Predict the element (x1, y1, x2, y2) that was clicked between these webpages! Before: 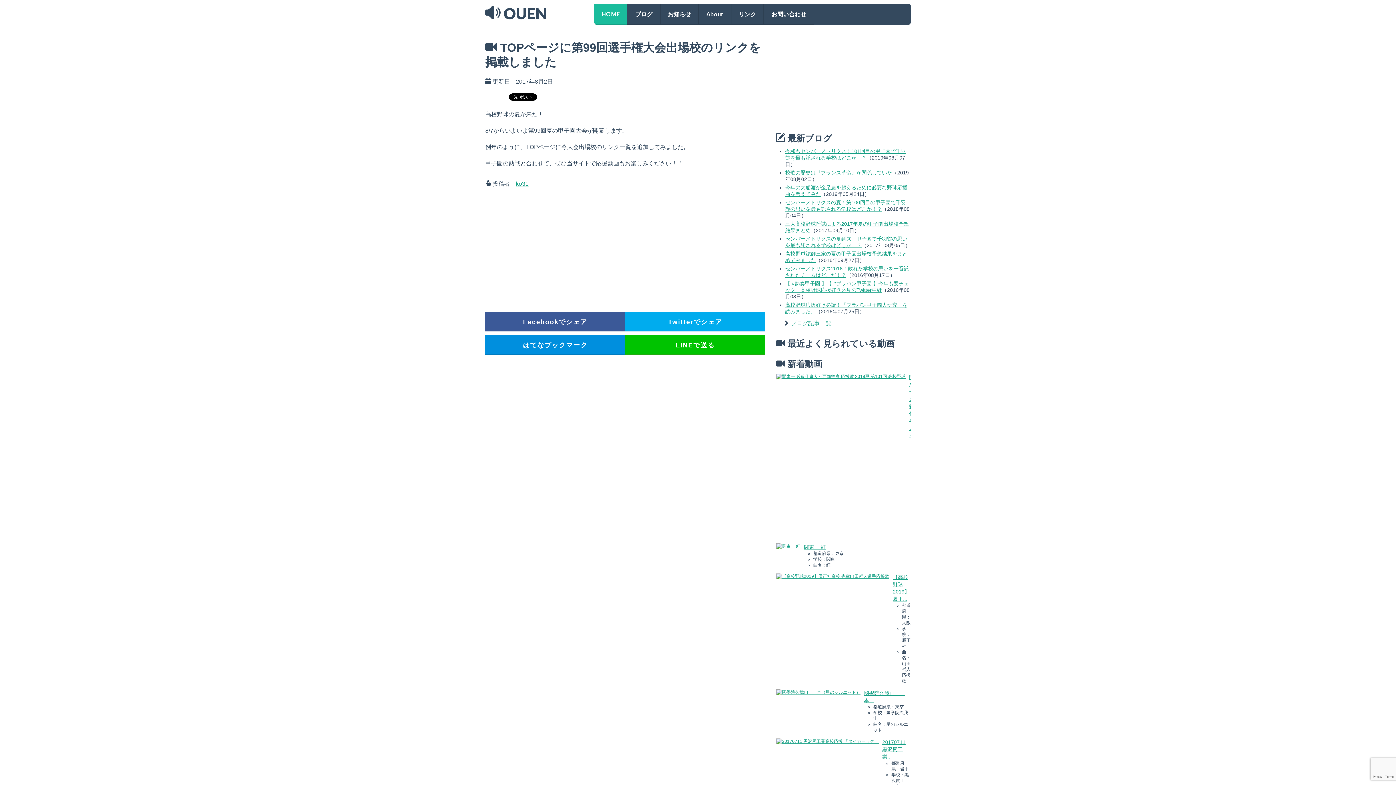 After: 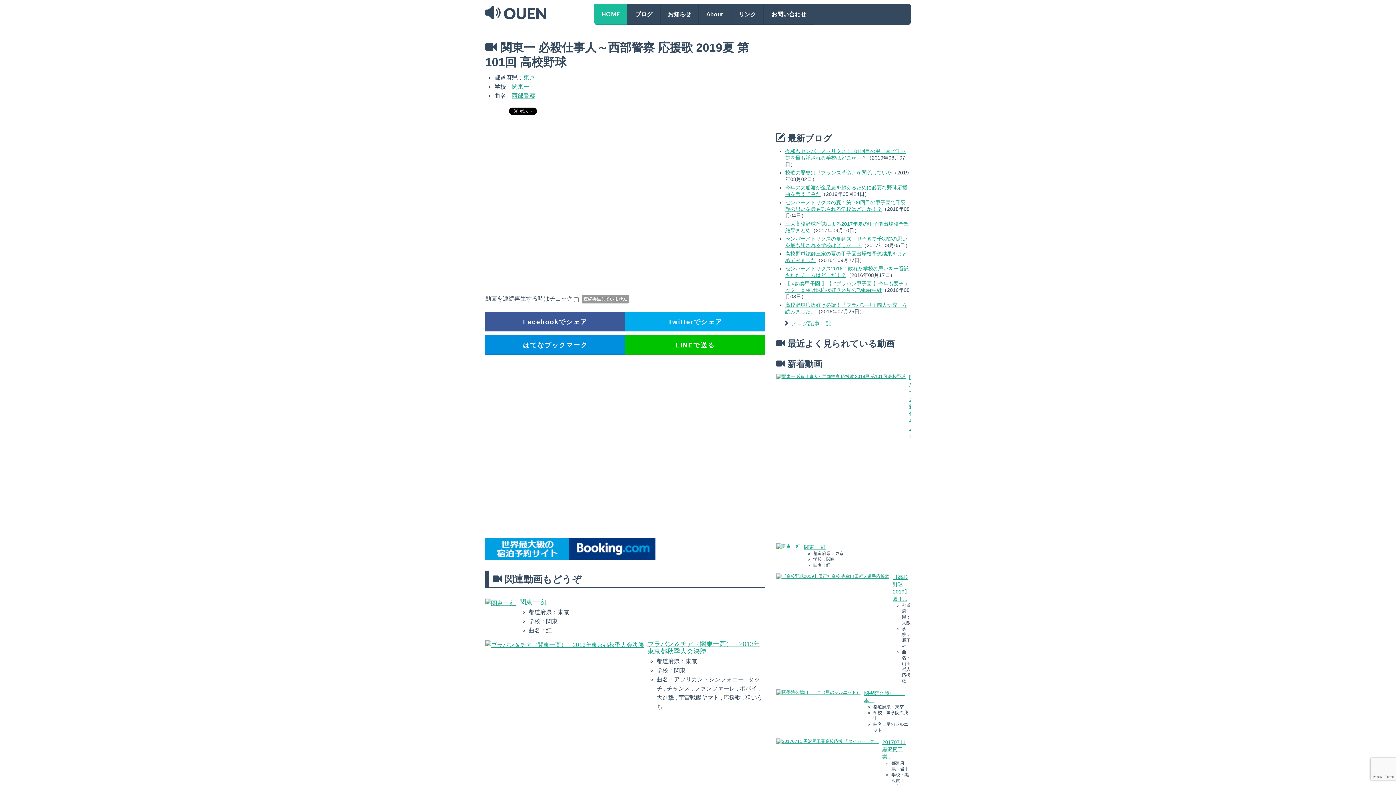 Action: bbox: (776, 373, 905, 379)